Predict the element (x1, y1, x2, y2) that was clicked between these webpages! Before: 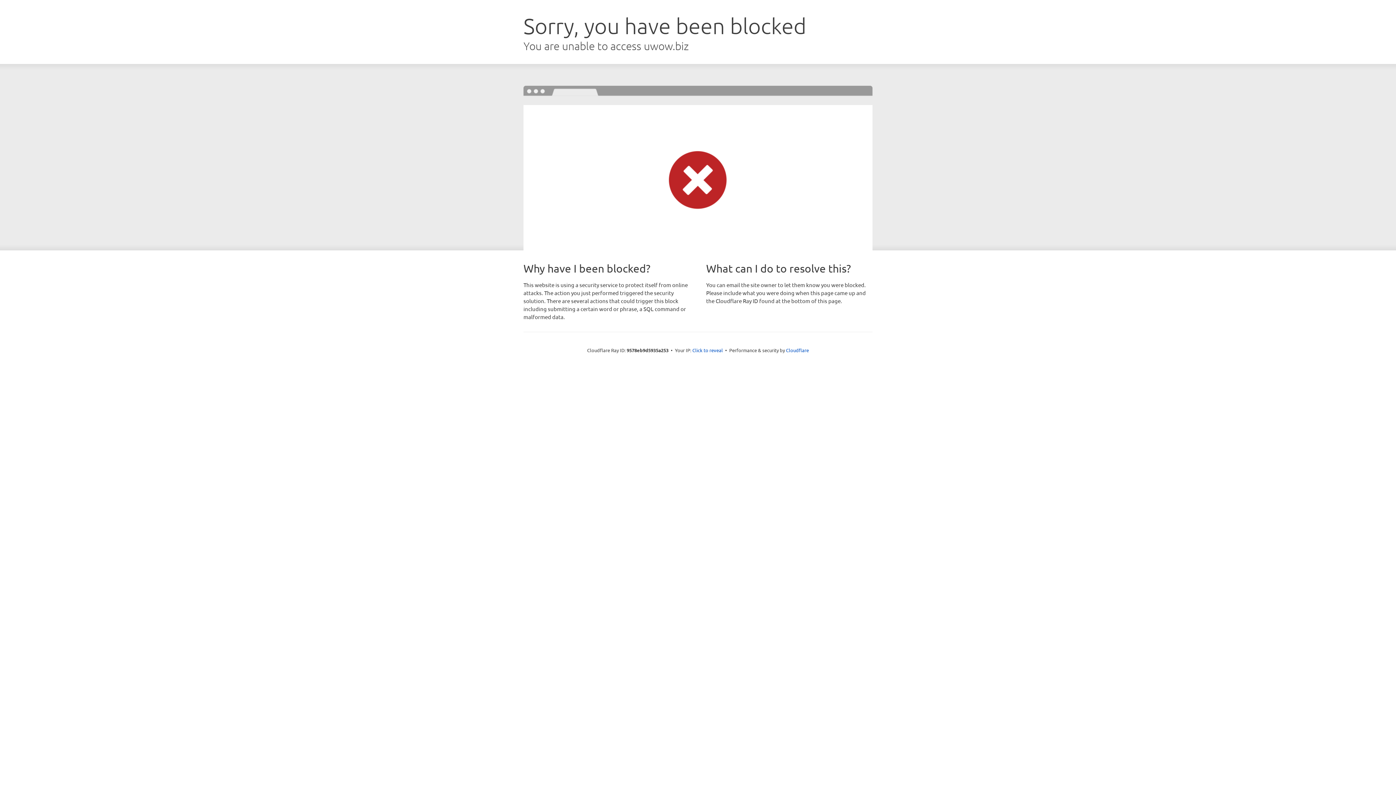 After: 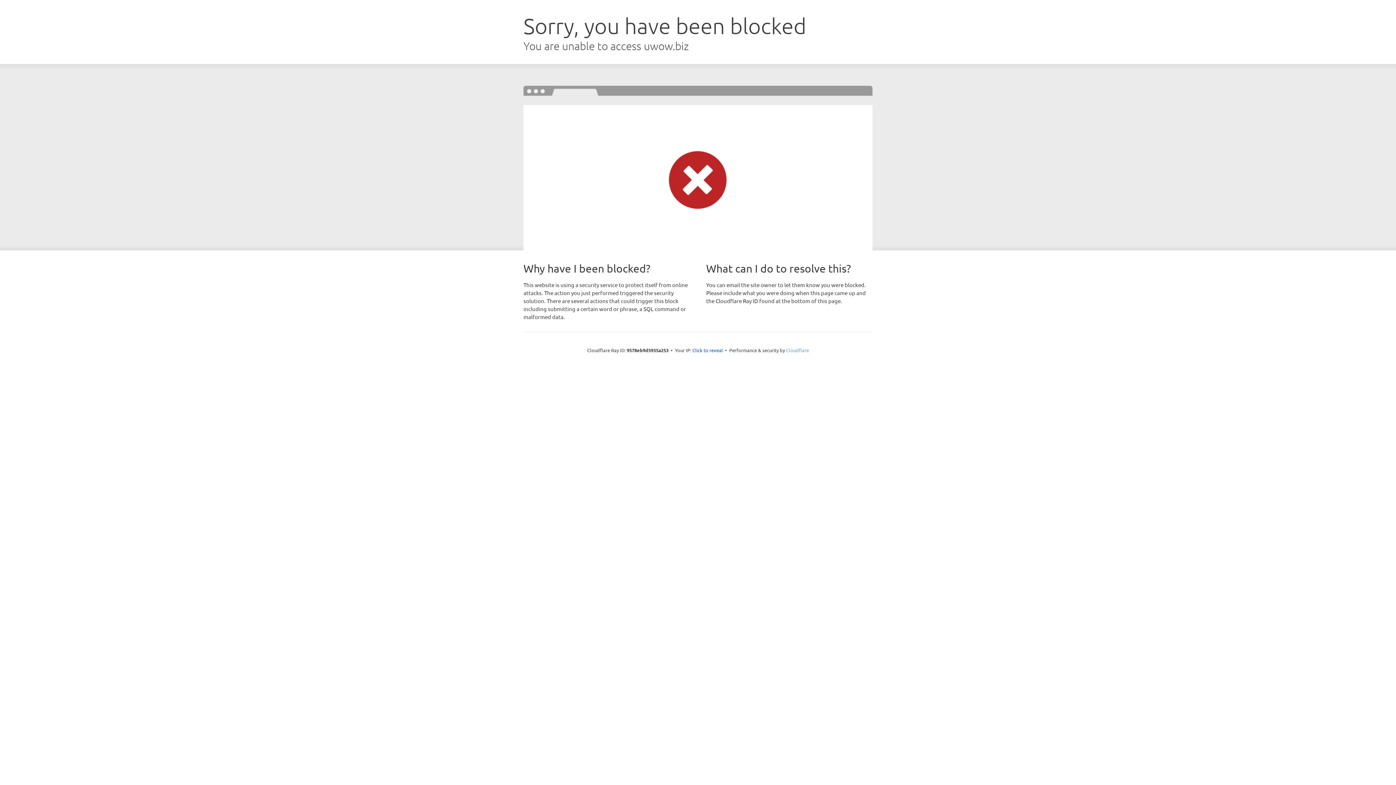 Action: label: Cloudflare bbox: (786, 347, 809, 353)